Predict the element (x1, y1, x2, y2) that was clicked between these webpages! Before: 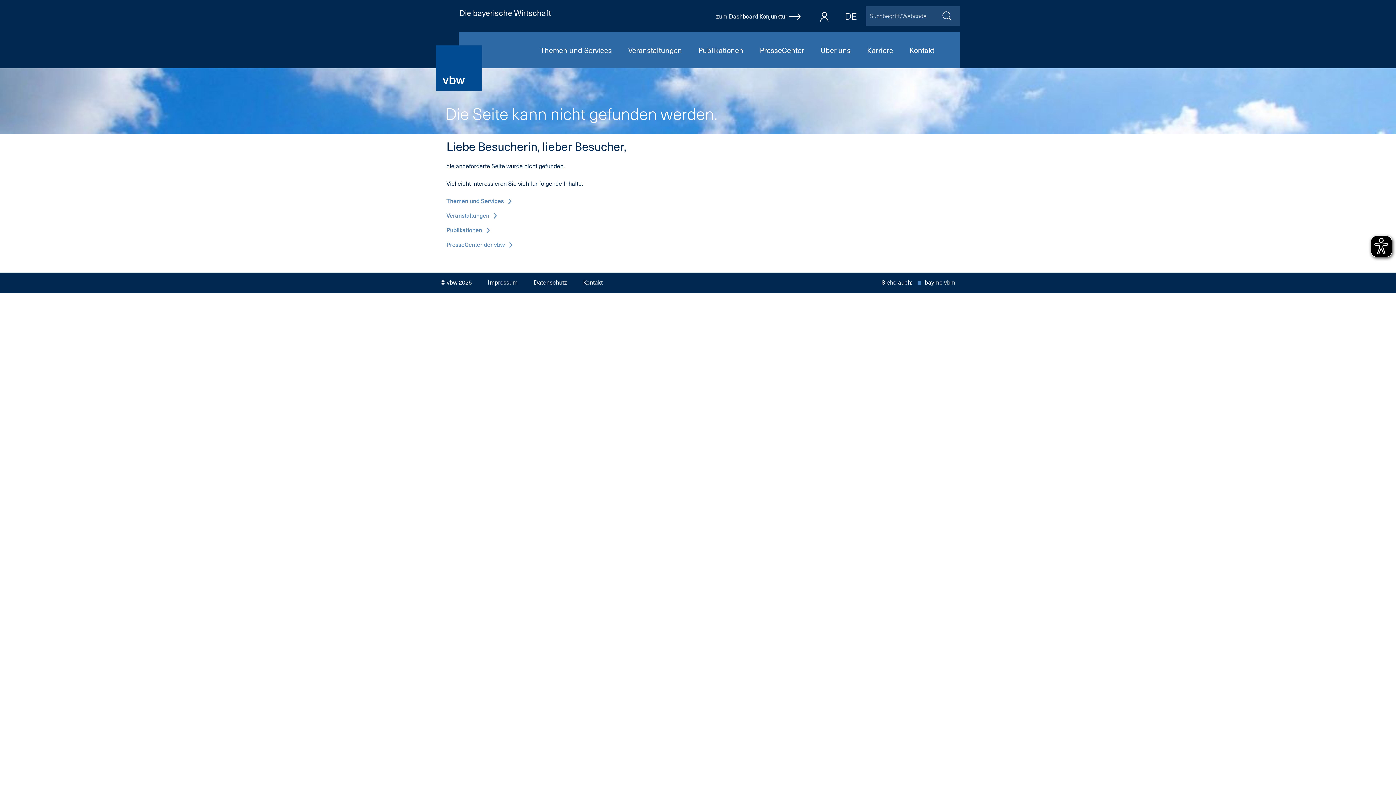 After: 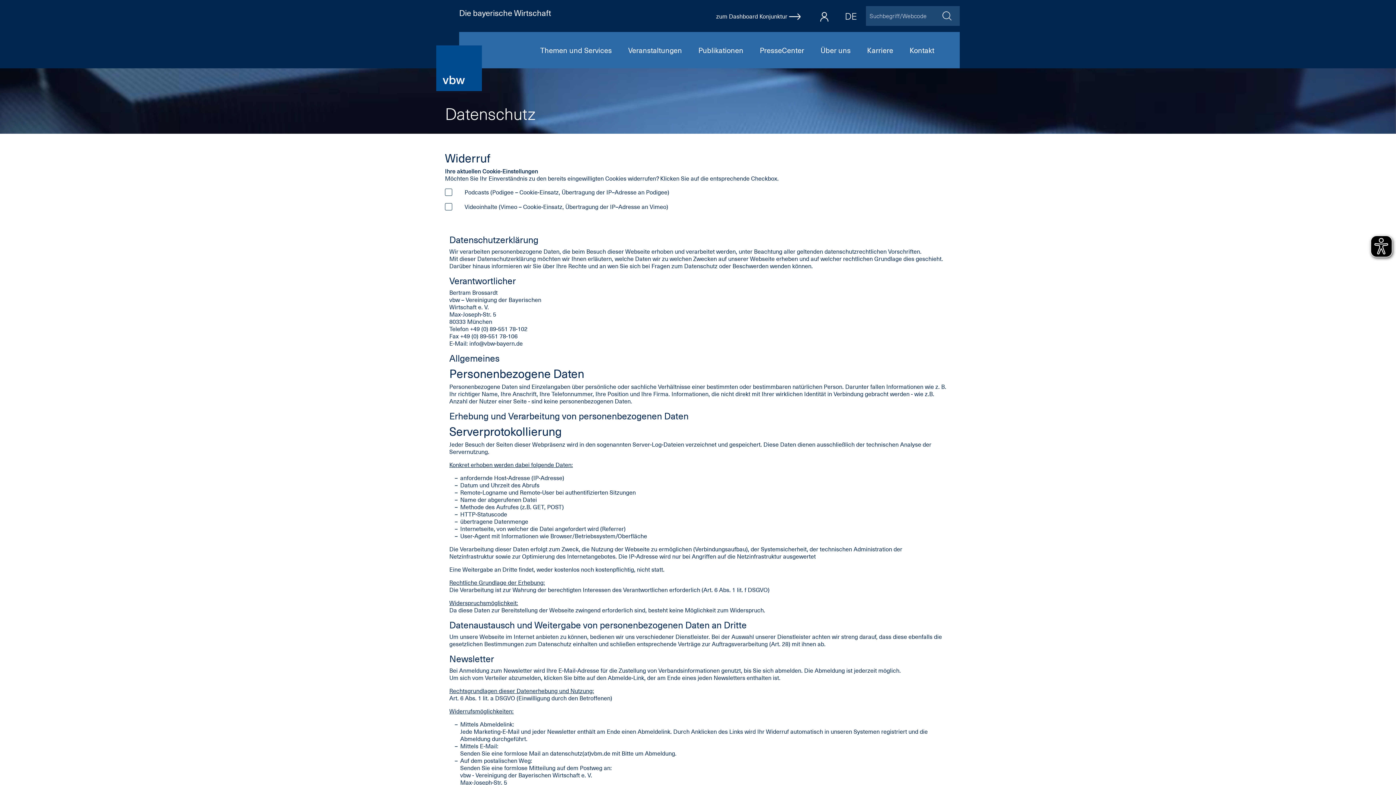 Action: label: Datenschutz bbox: (533, 279, 567, 286)